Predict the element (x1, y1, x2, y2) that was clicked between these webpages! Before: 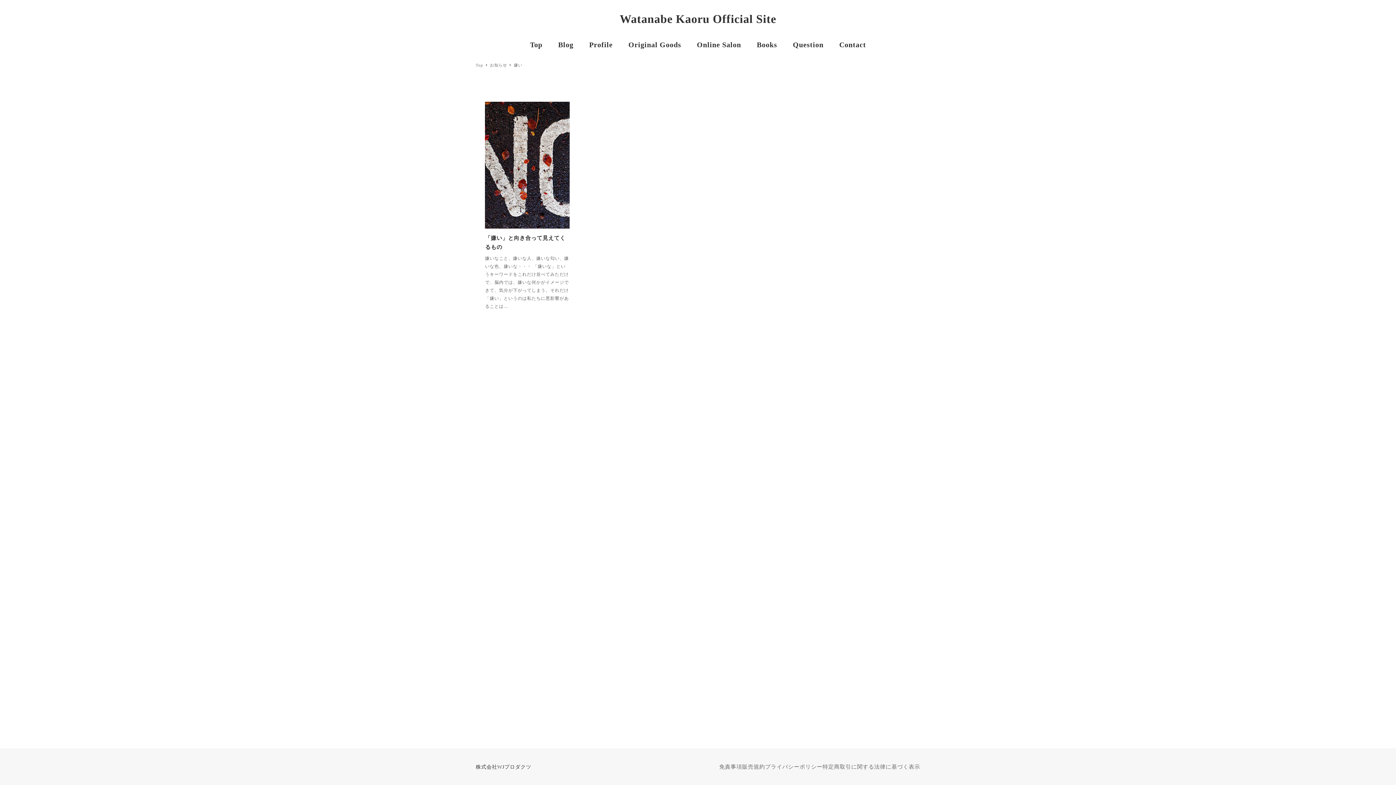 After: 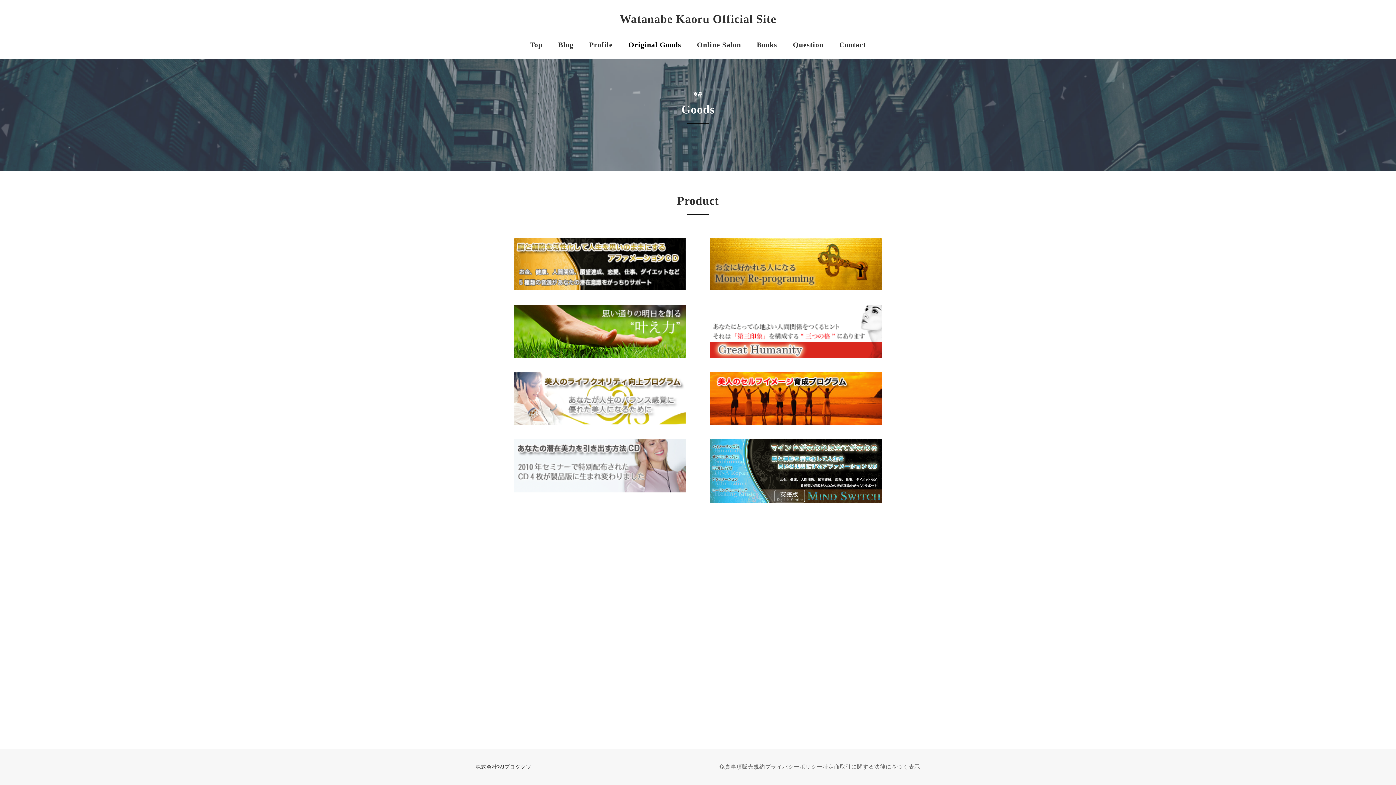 Action: label: Original Goods bbox: (620, 30, 689, 58)